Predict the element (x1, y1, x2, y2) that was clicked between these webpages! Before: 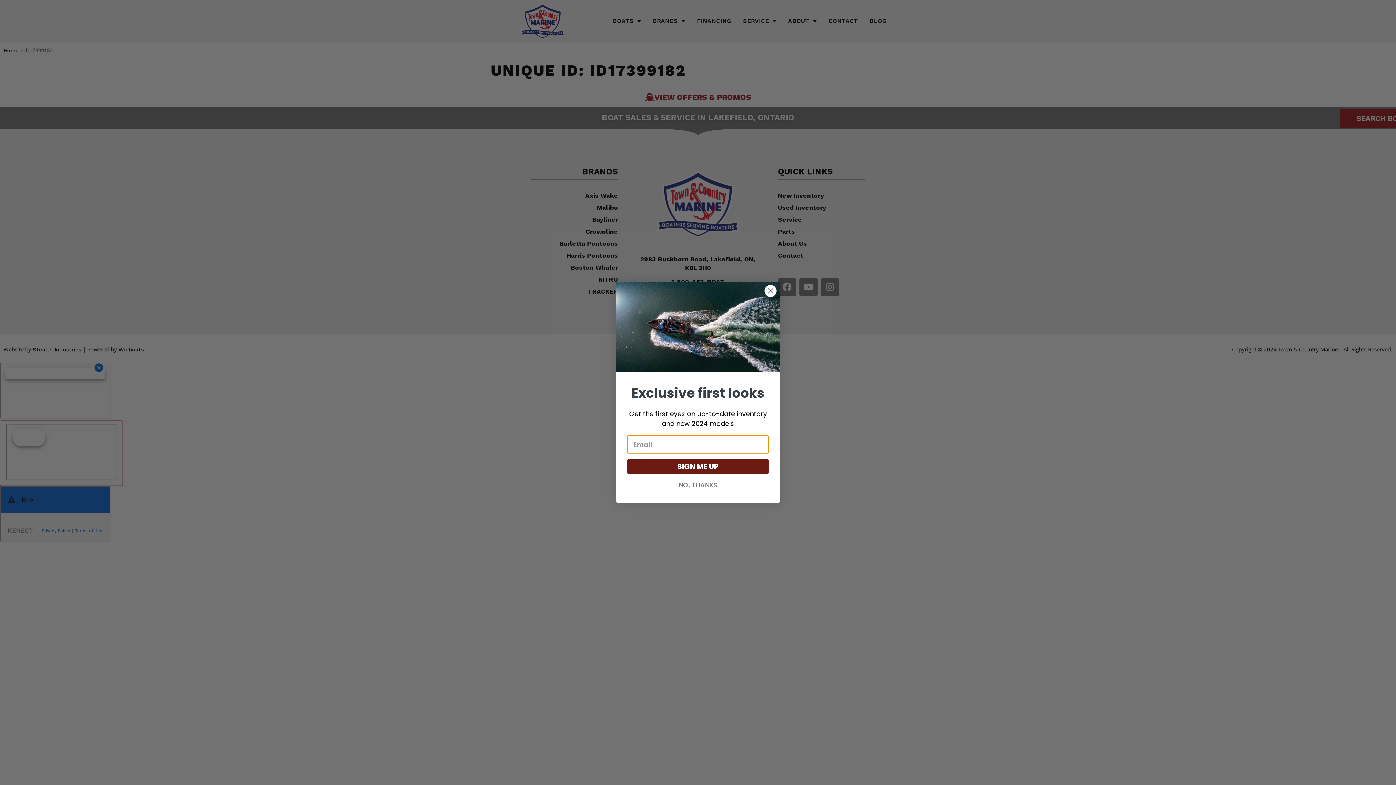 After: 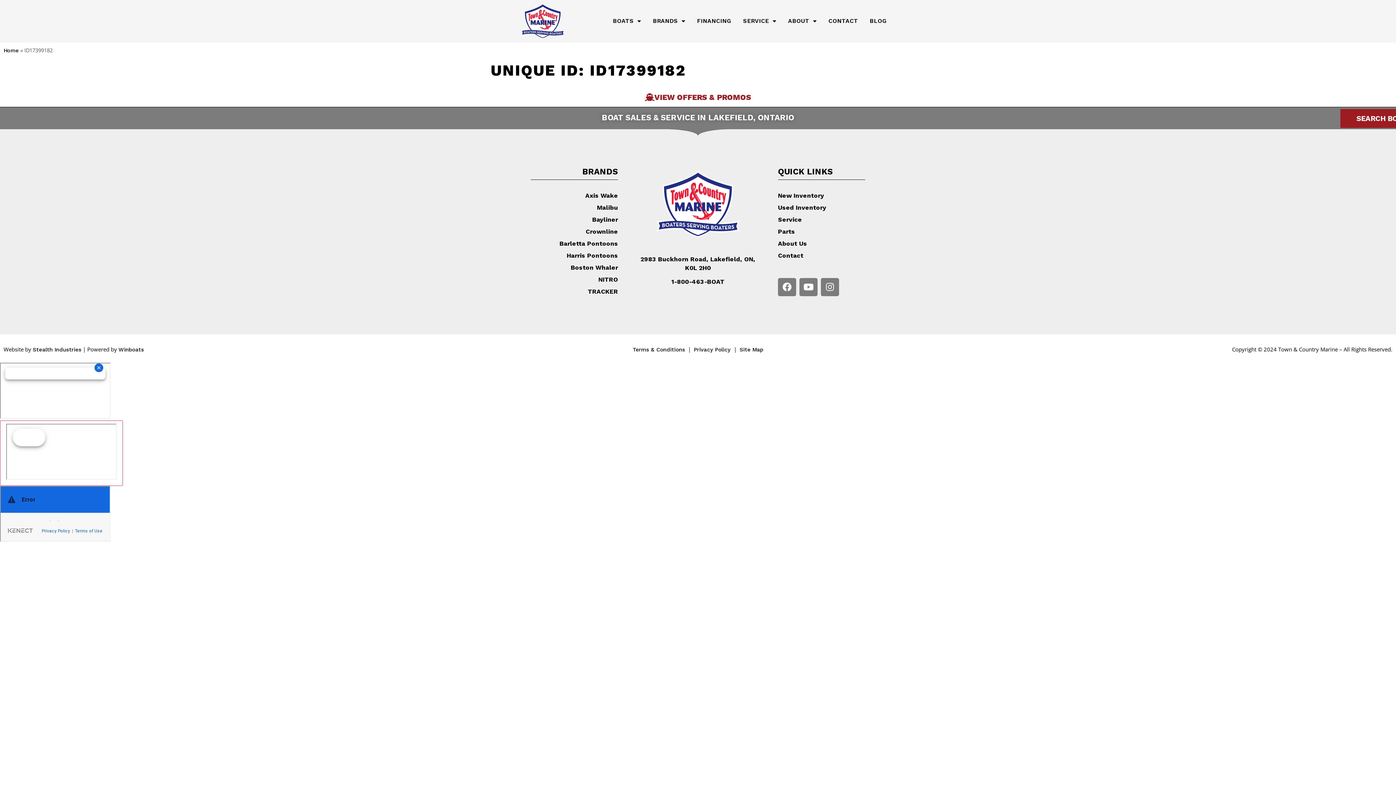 Action: bbox: (764, 284, 777, 297) label: Close dialog